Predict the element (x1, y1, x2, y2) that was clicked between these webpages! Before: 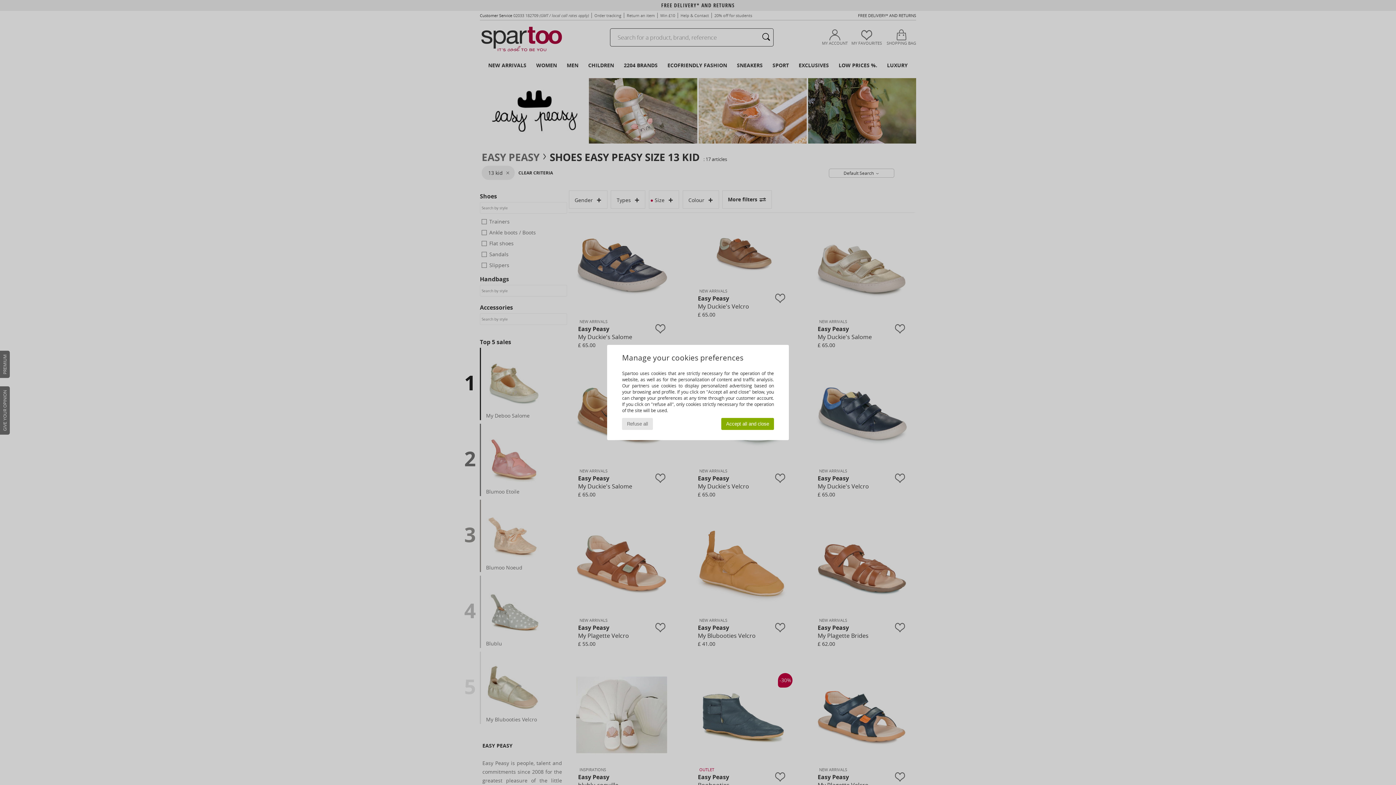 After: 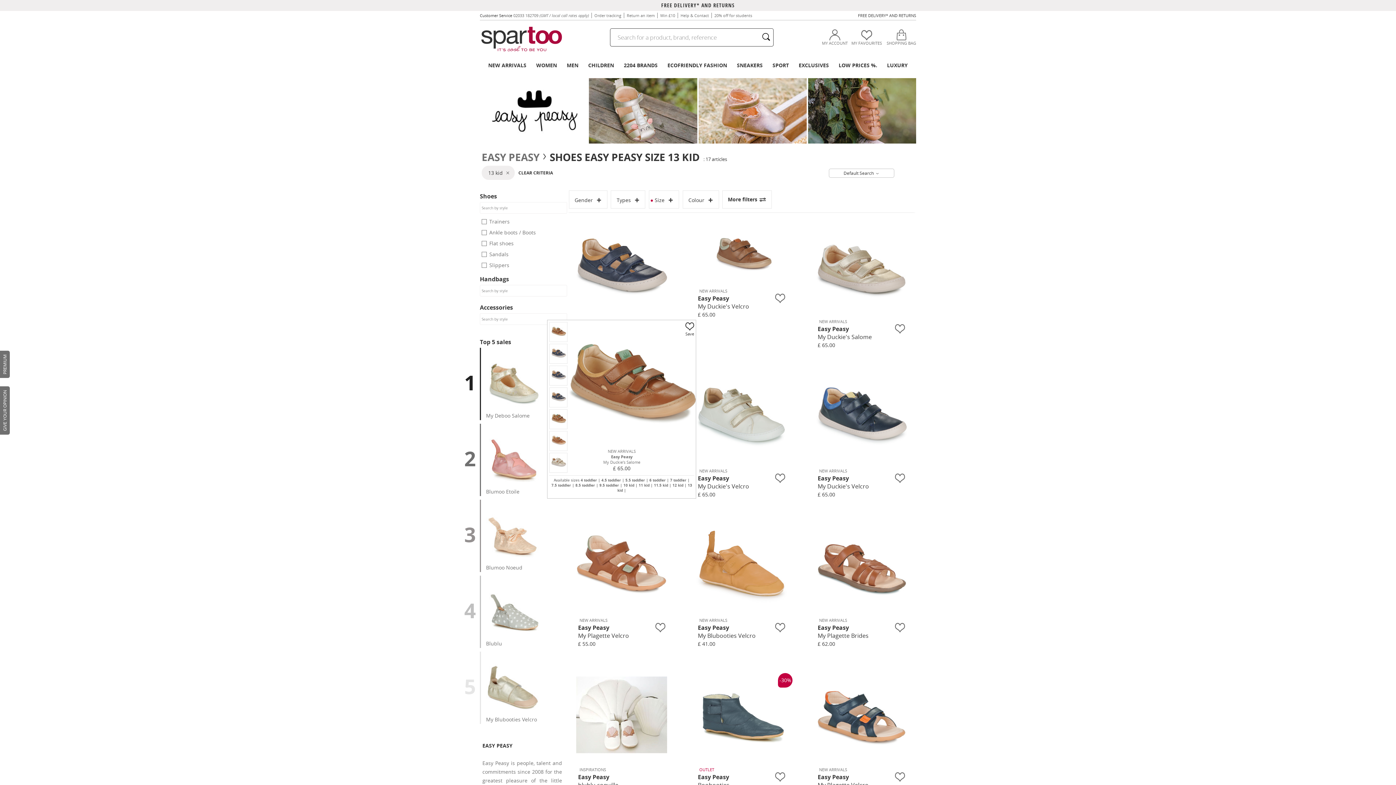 Action: label: Refuse all bbox: (622, 418, 653, 430)